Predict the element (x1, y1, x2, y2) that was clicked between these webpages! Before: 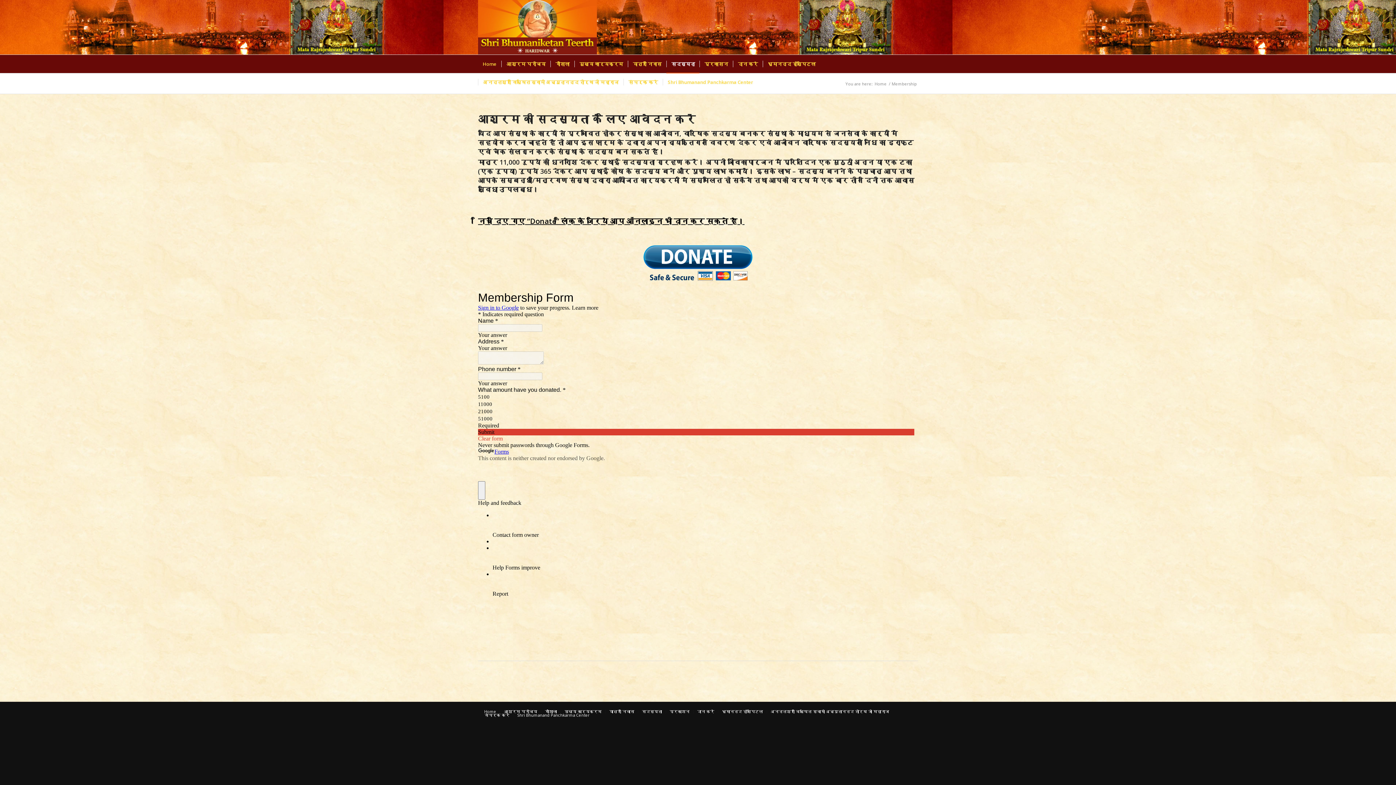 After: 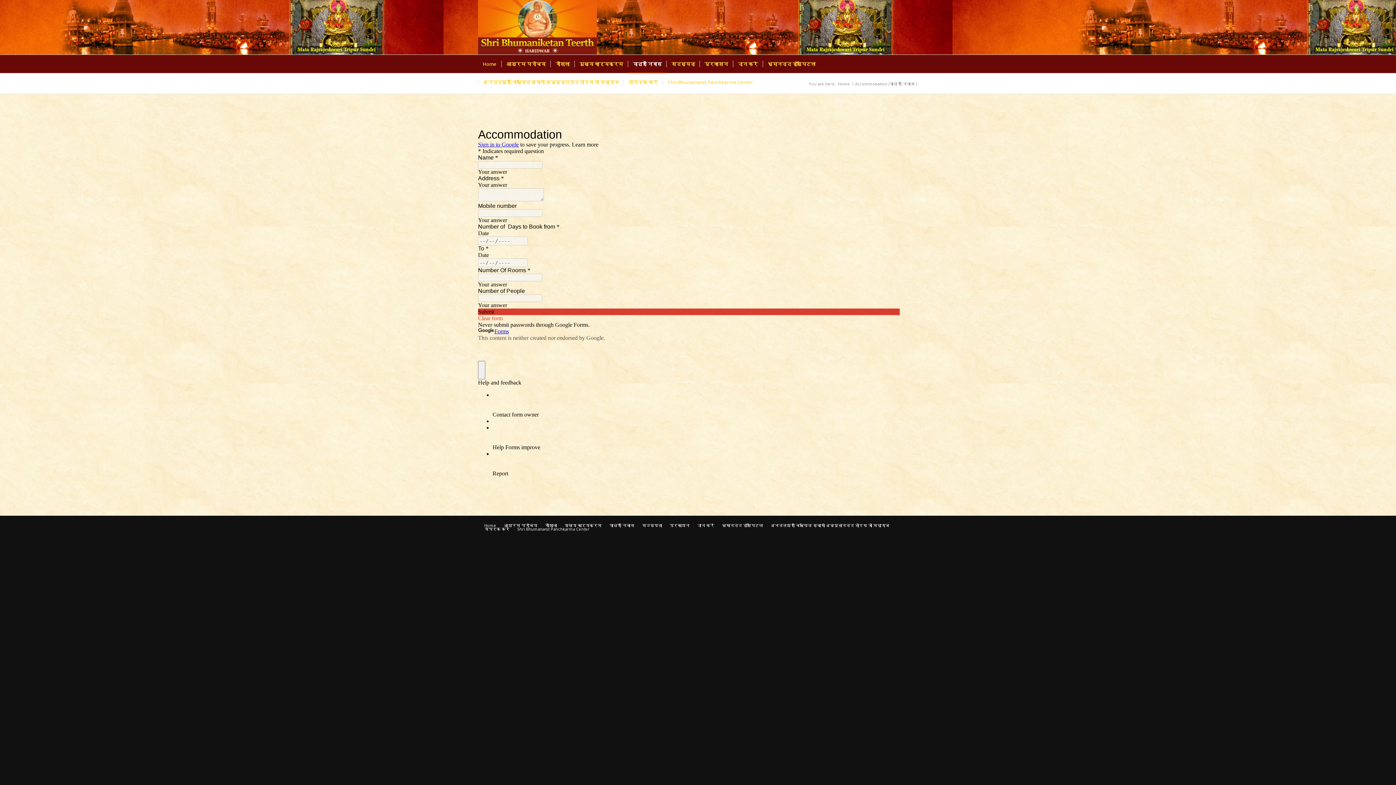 Action: bbox: (628, 54, 666, 73) label: यात्री निवास